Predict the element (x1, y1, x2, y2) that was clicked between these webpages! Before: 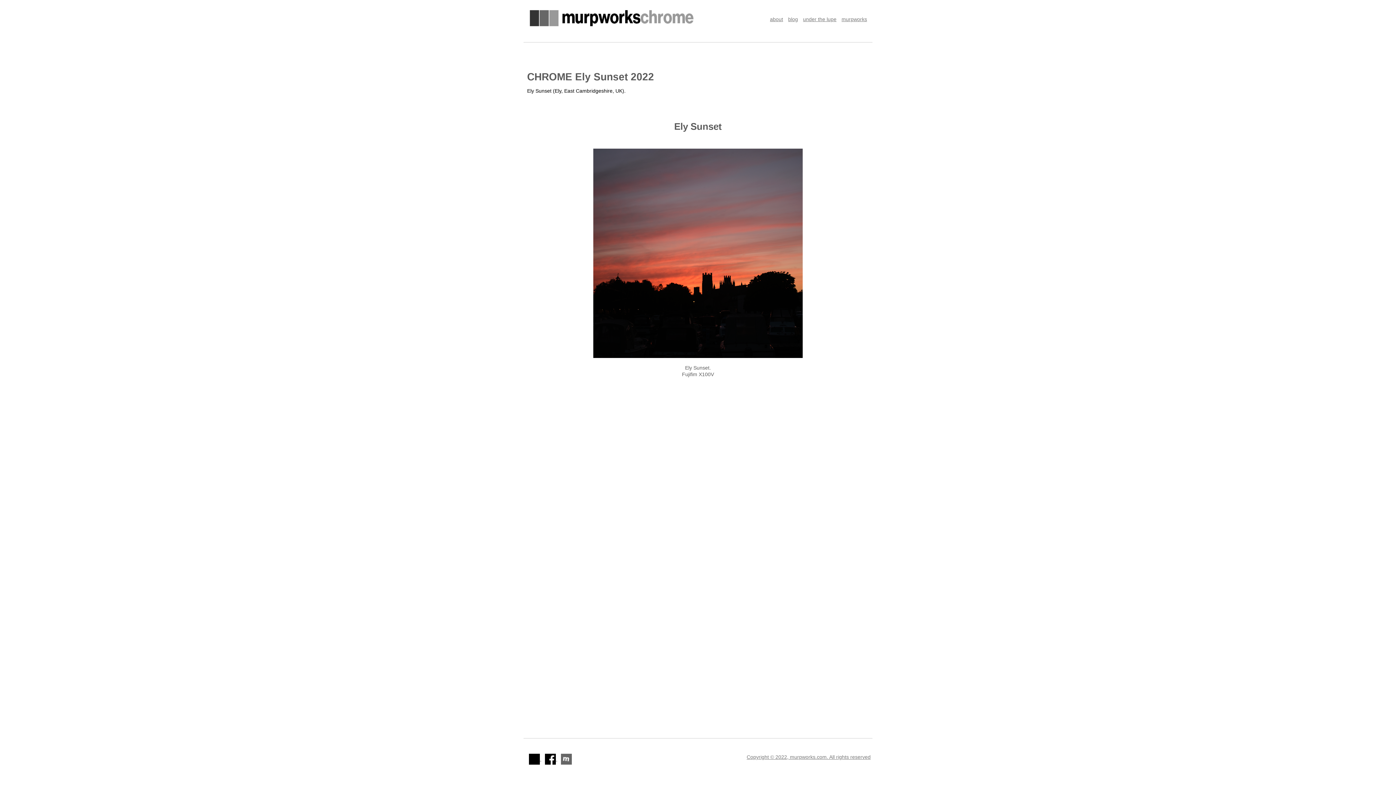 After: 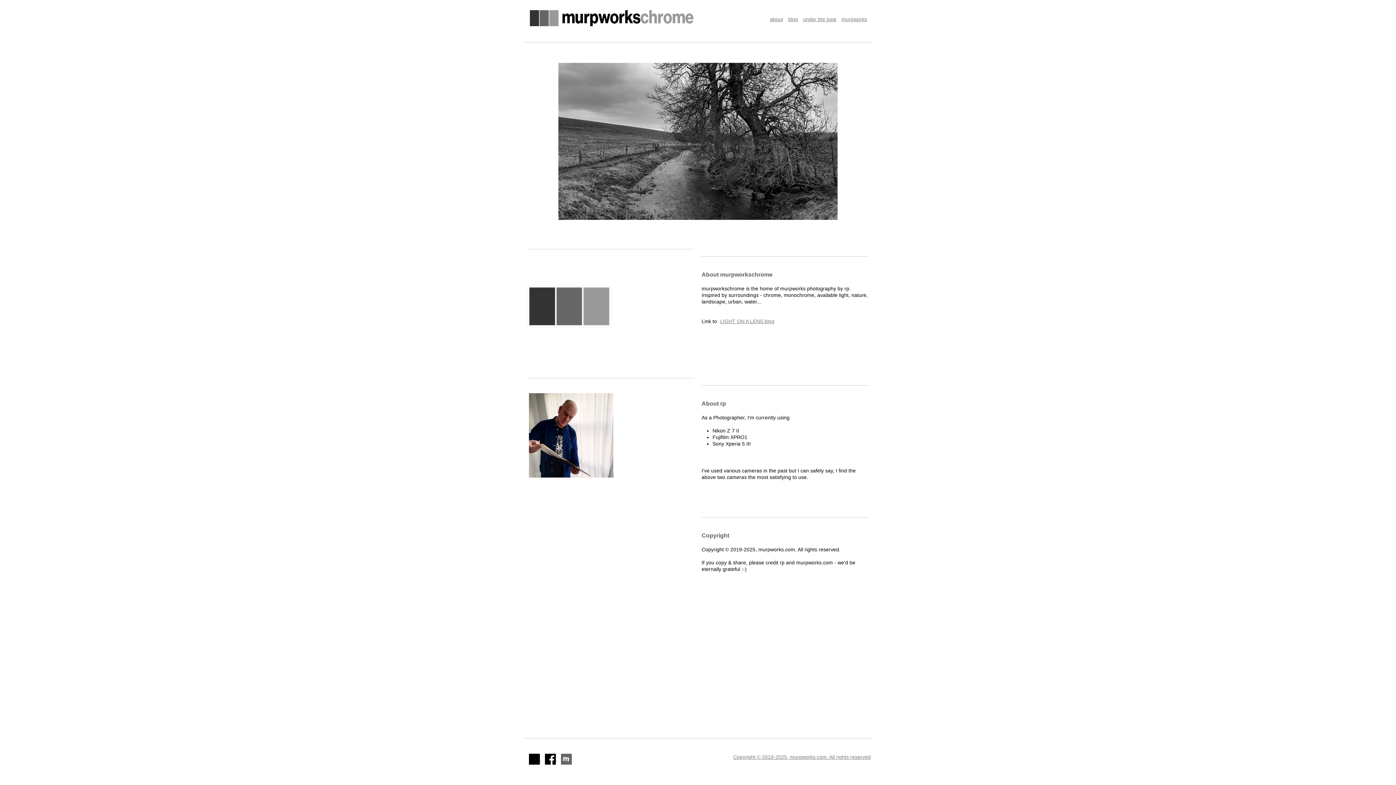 Action: bbox: (768, 14, 785, 24) label: about